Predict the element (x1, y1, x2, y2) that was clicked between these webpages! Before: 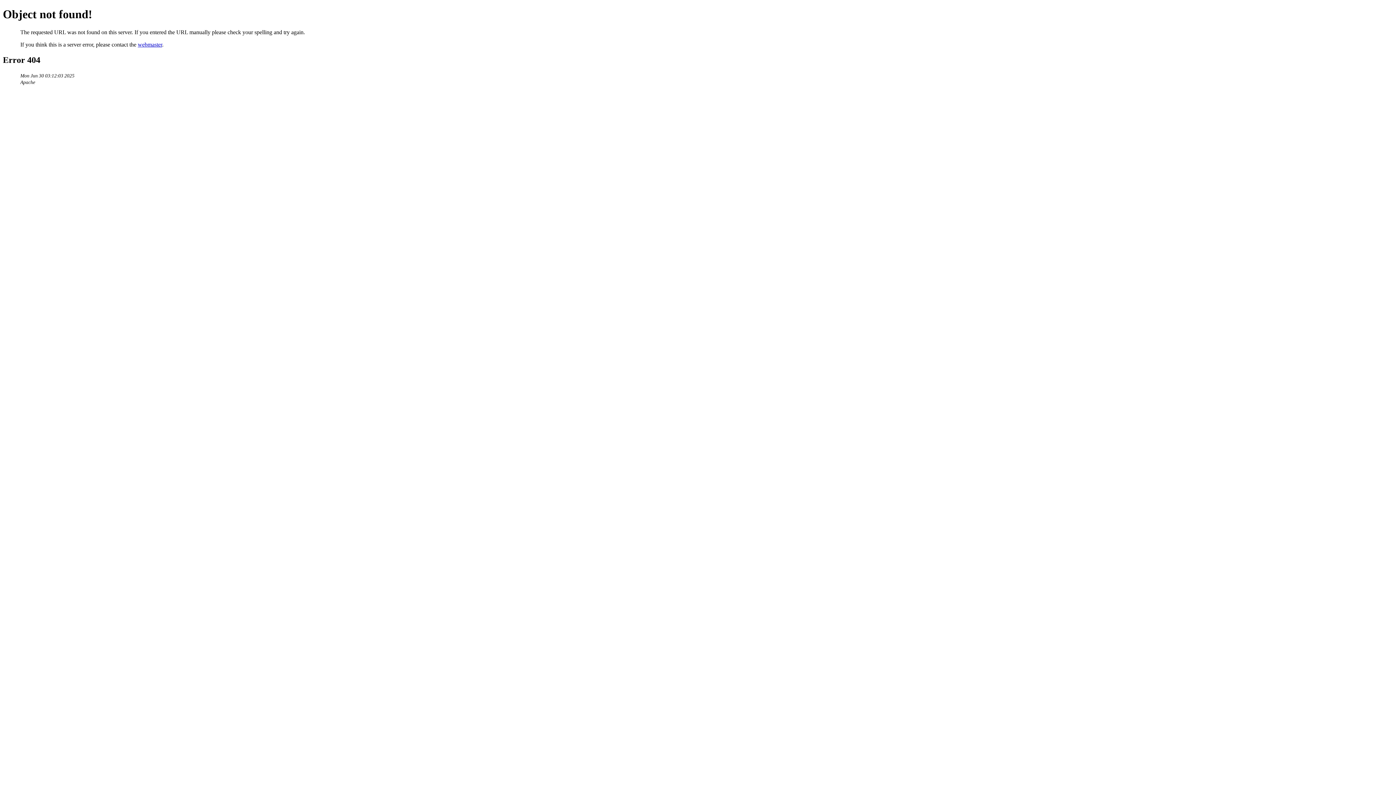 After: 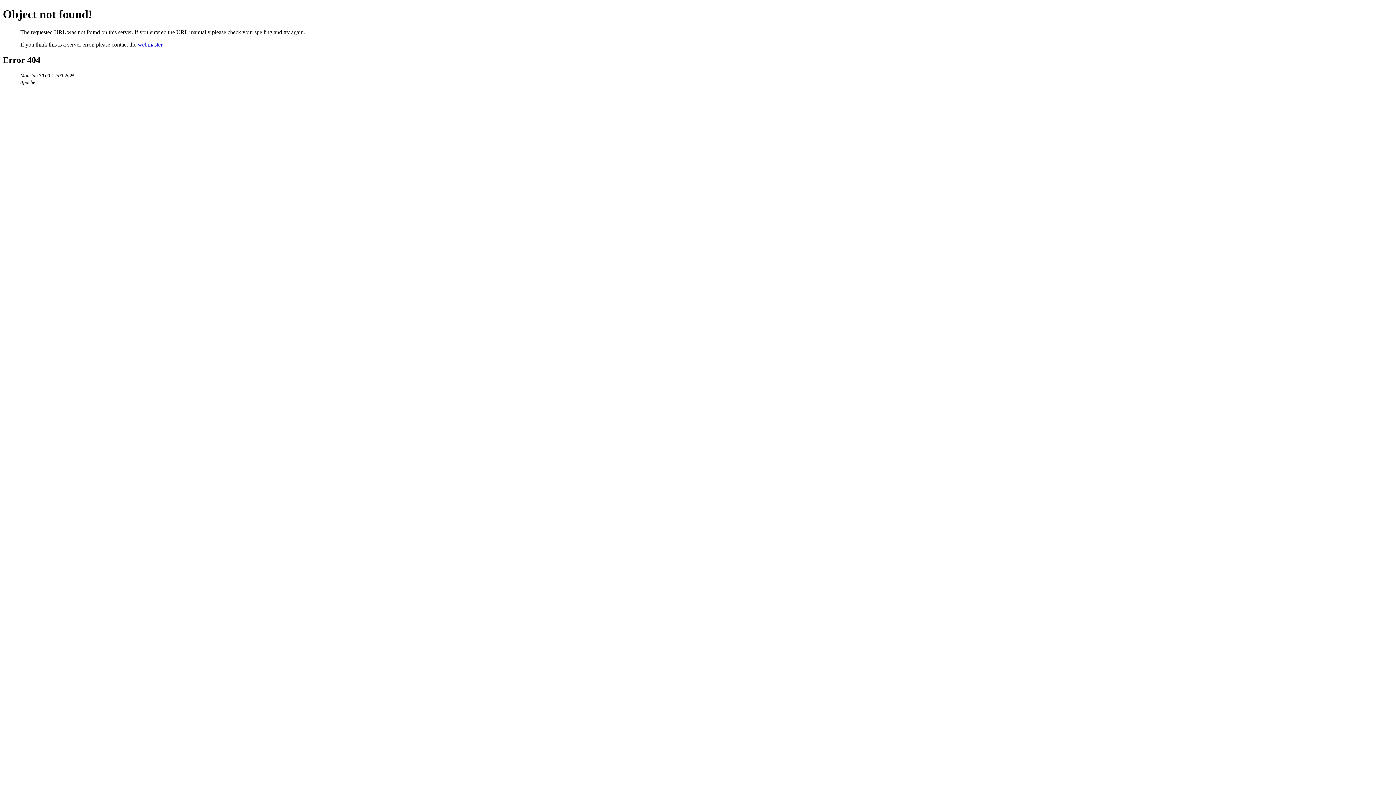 Action: bbox: (137, 41, 162, 47) label: webmaster